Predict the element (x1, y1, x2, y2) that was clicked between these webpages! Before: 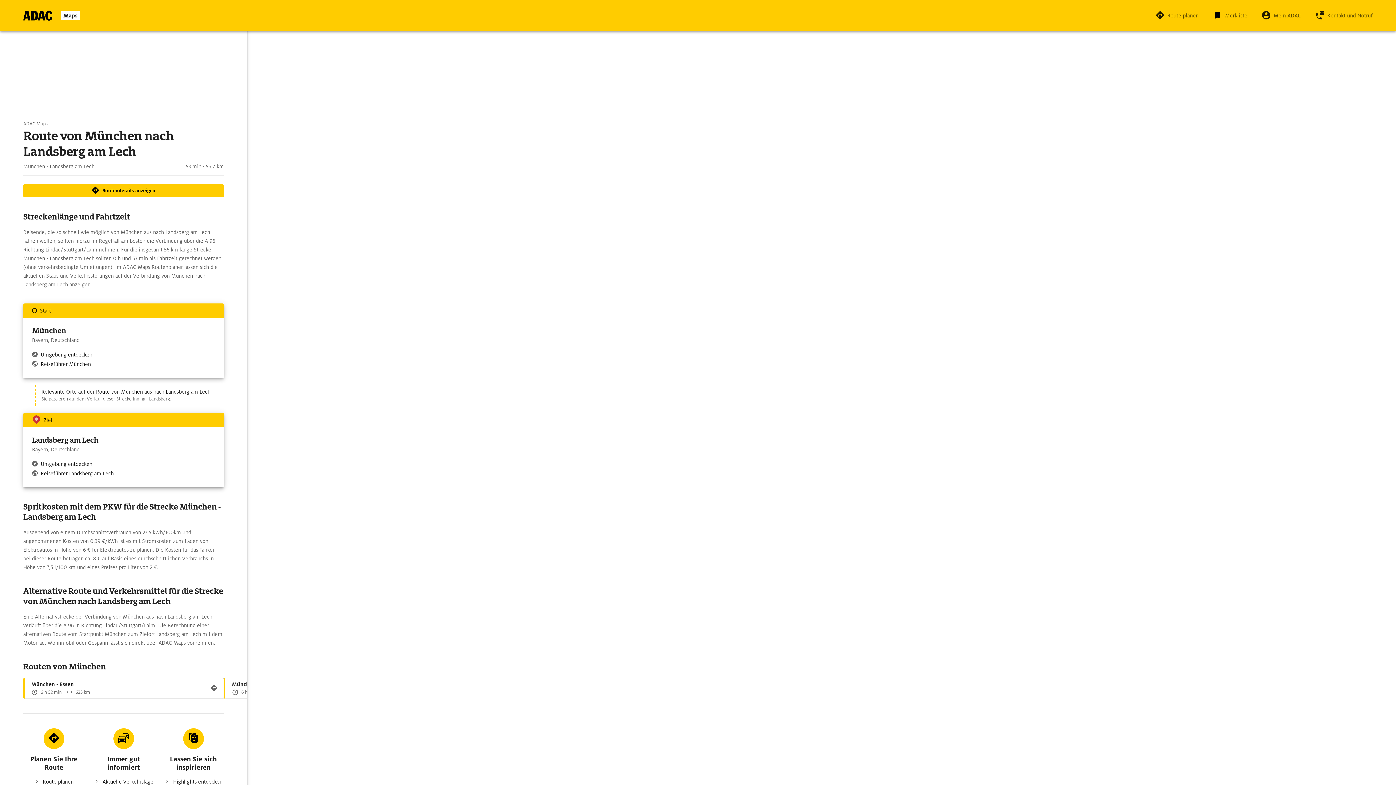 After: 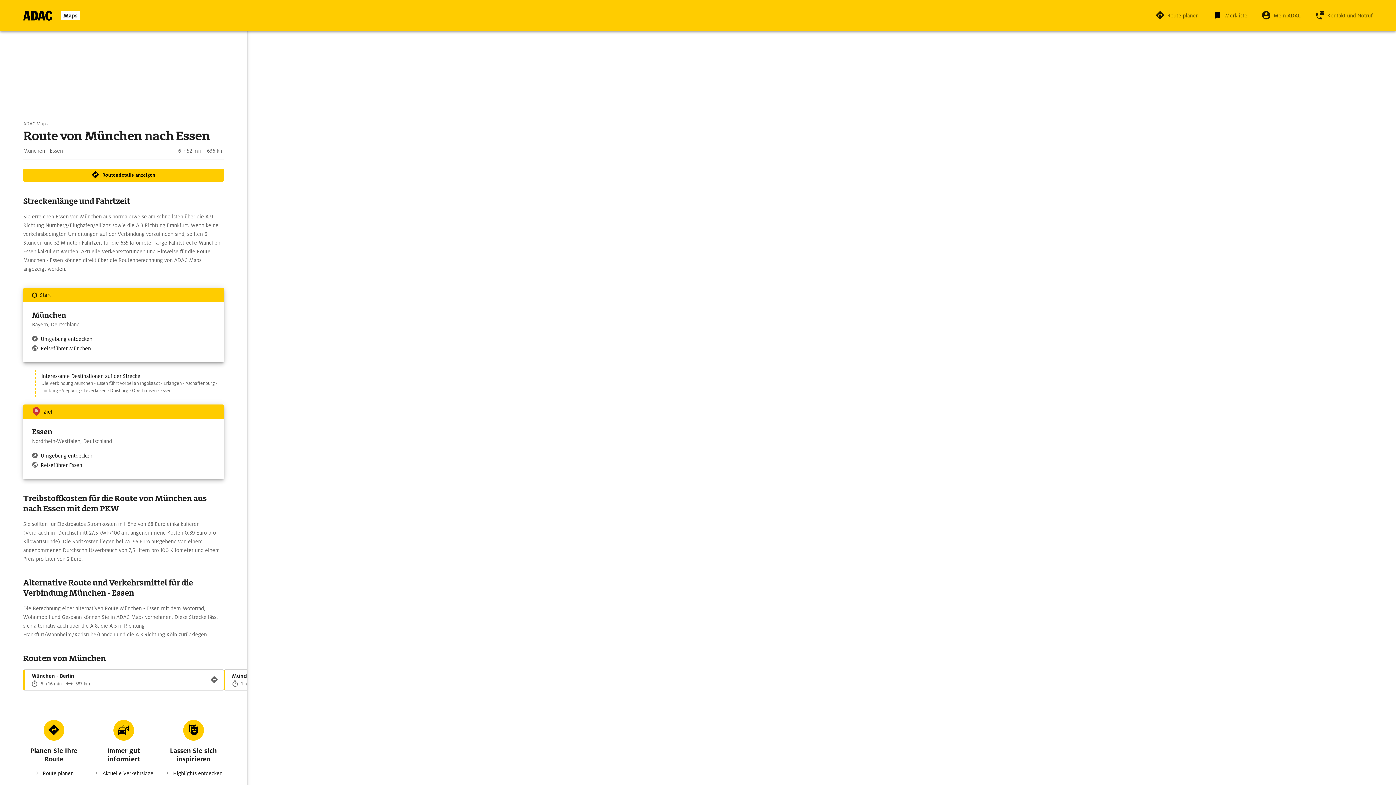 Action: label: München - Essen
6 h 52 min
635 km bbox: (24, 680, 217, 697)